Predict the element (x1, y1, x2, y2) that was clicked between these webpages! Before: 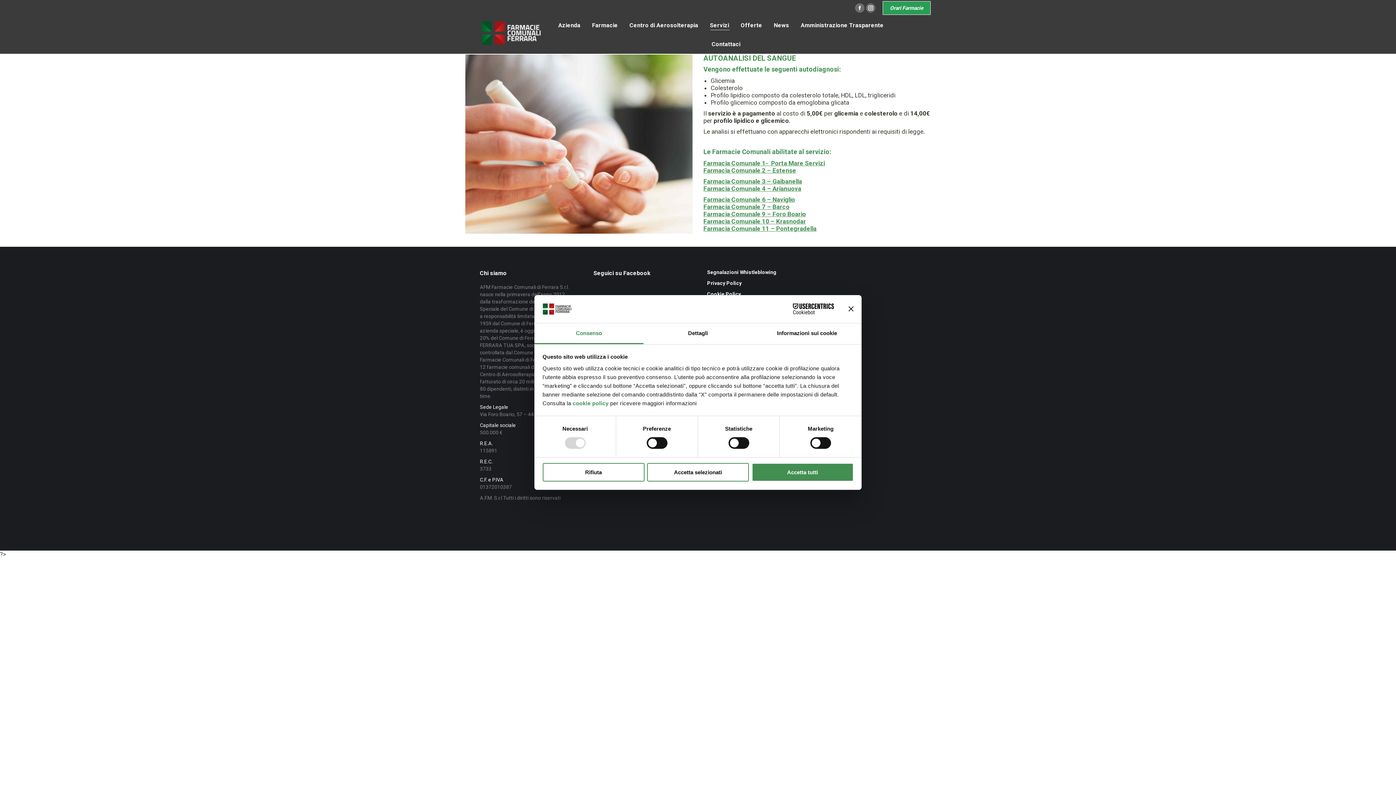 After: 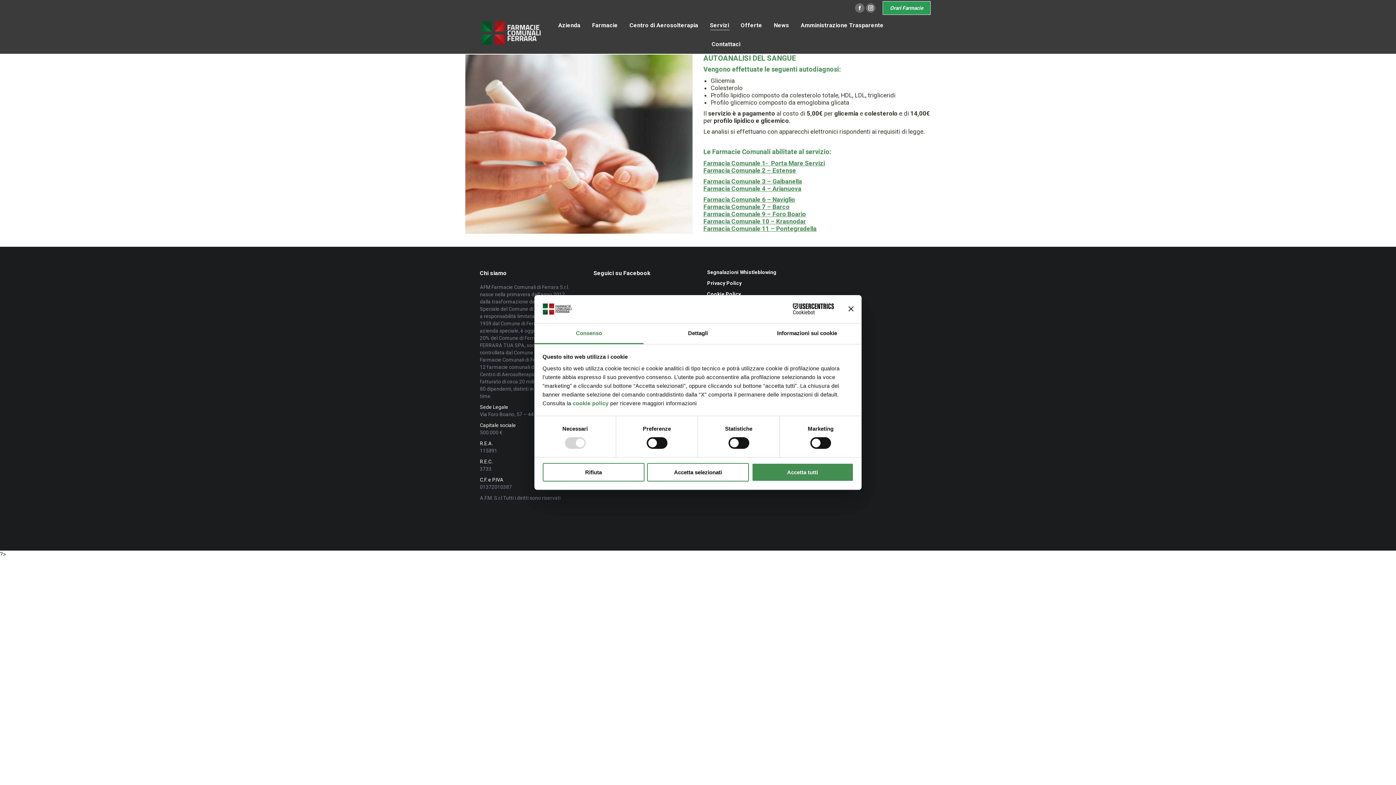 Action: bbox: (534, 323, 643, 344) label: Consenso